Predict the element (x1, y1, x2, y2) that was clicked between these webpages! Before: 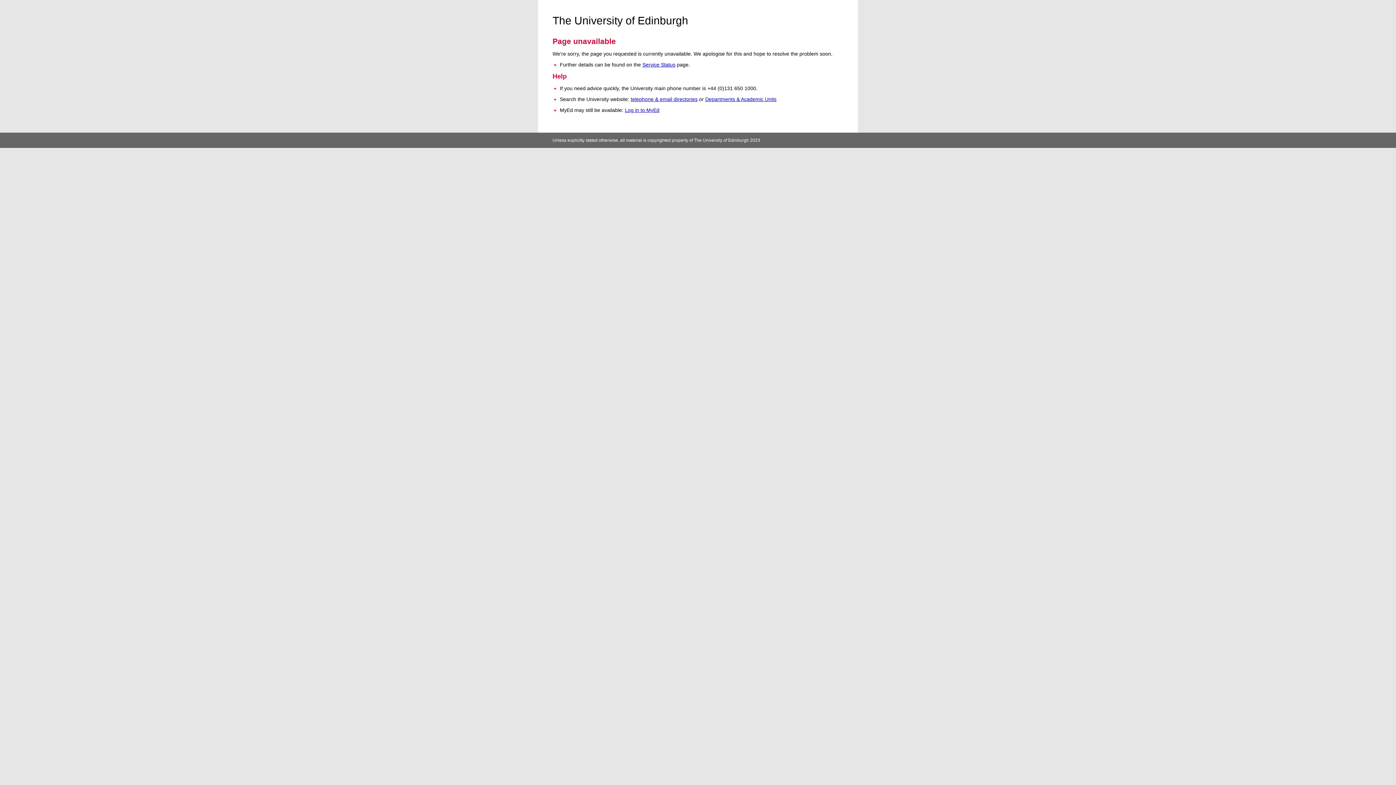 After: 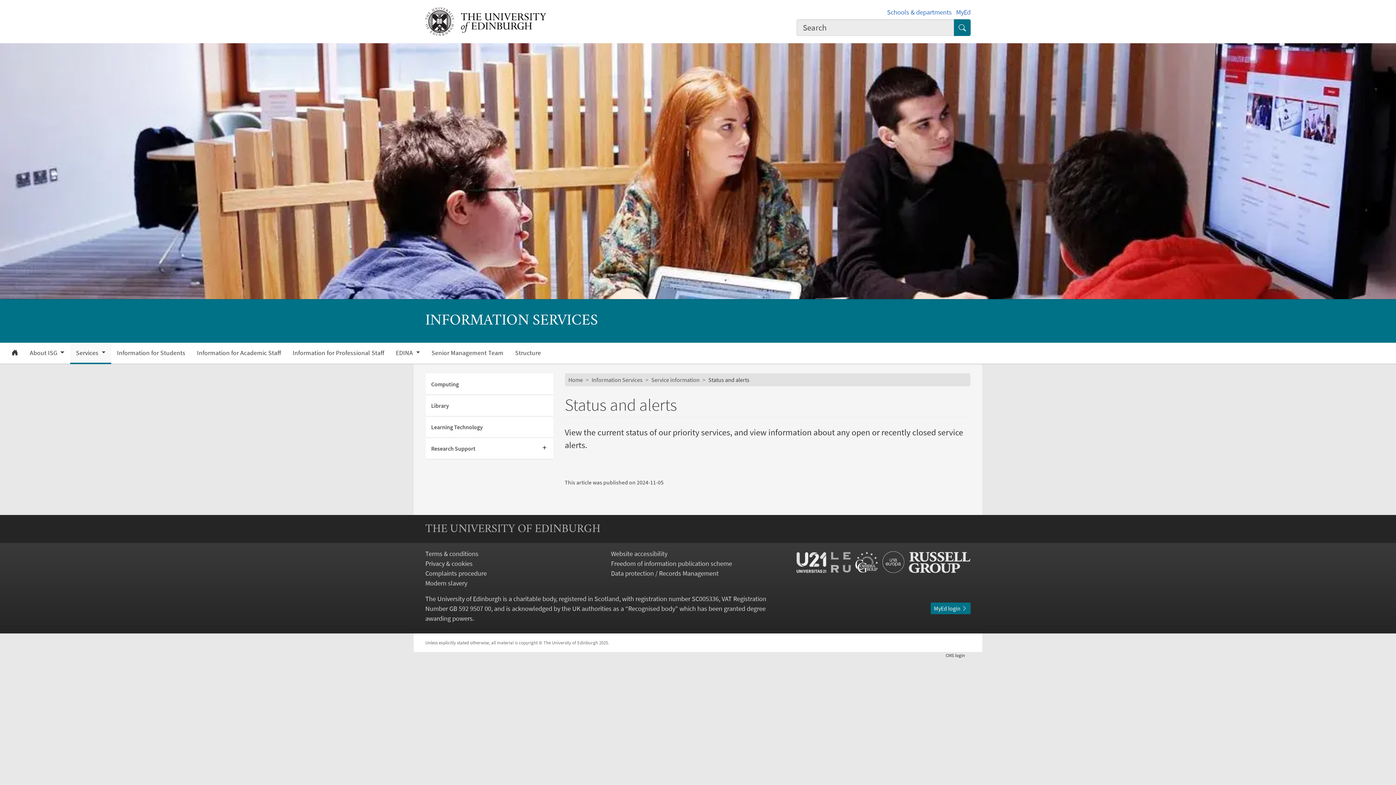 Action: label: Service Status bbox: (642, 61, 675, 67)